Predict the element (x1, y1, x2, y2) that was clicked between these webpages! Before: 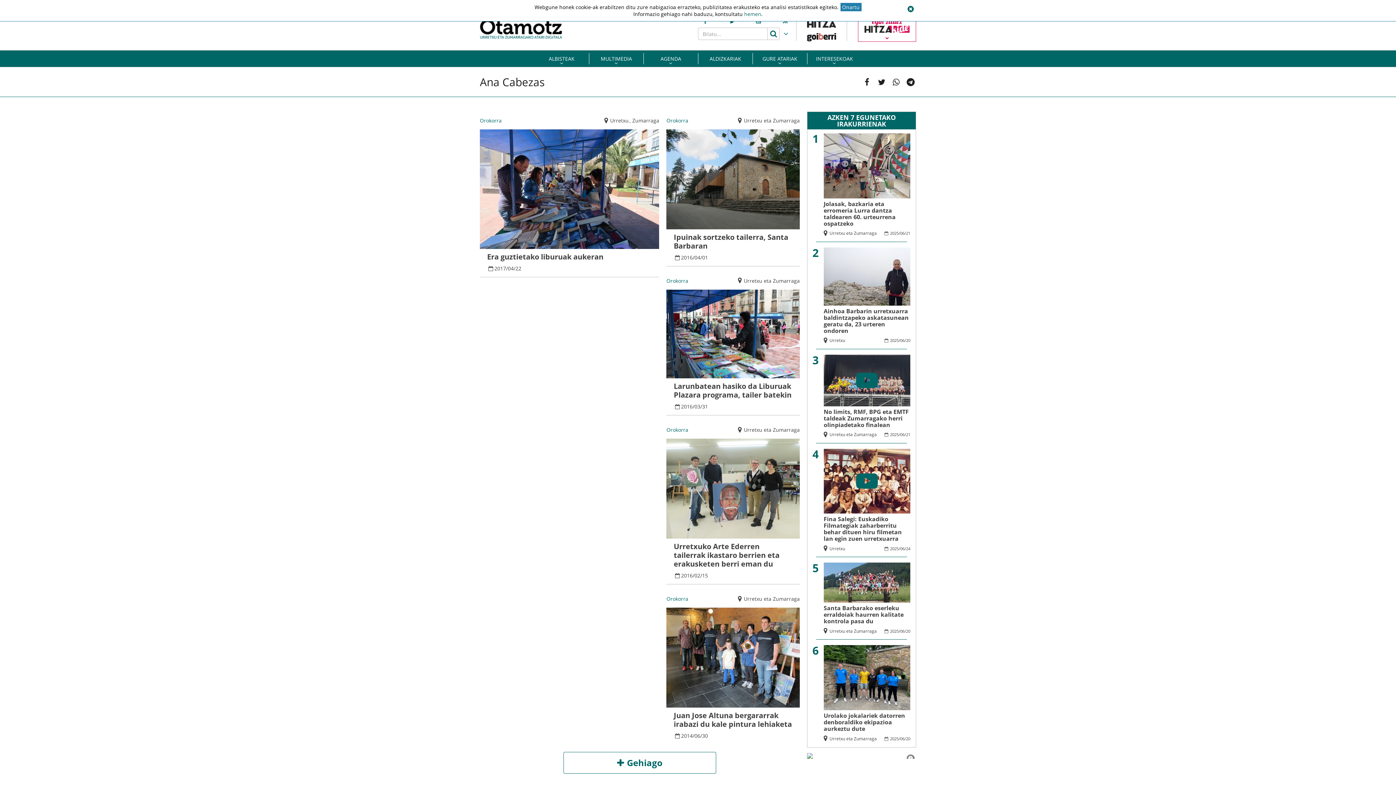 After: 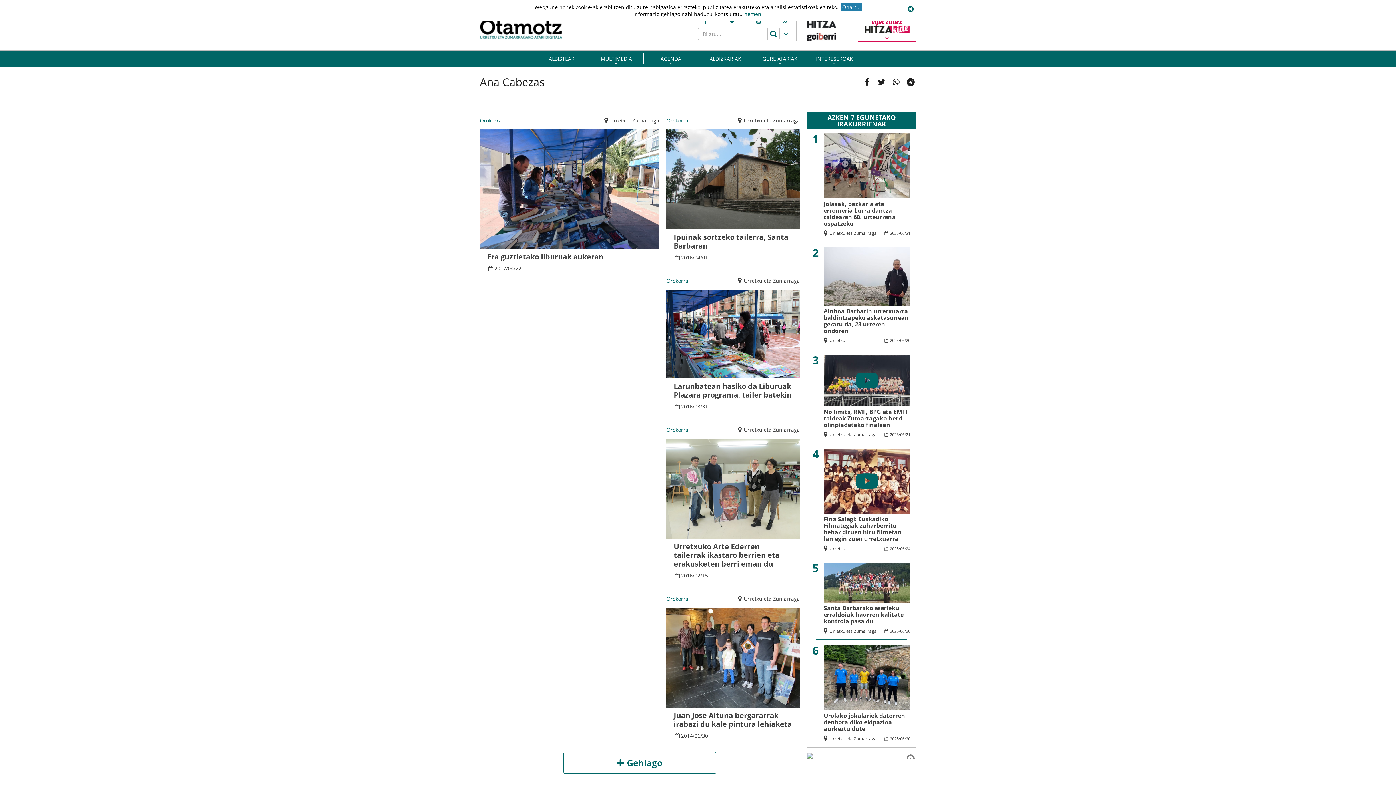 Action: bbox: (807, 753, 916, 759)